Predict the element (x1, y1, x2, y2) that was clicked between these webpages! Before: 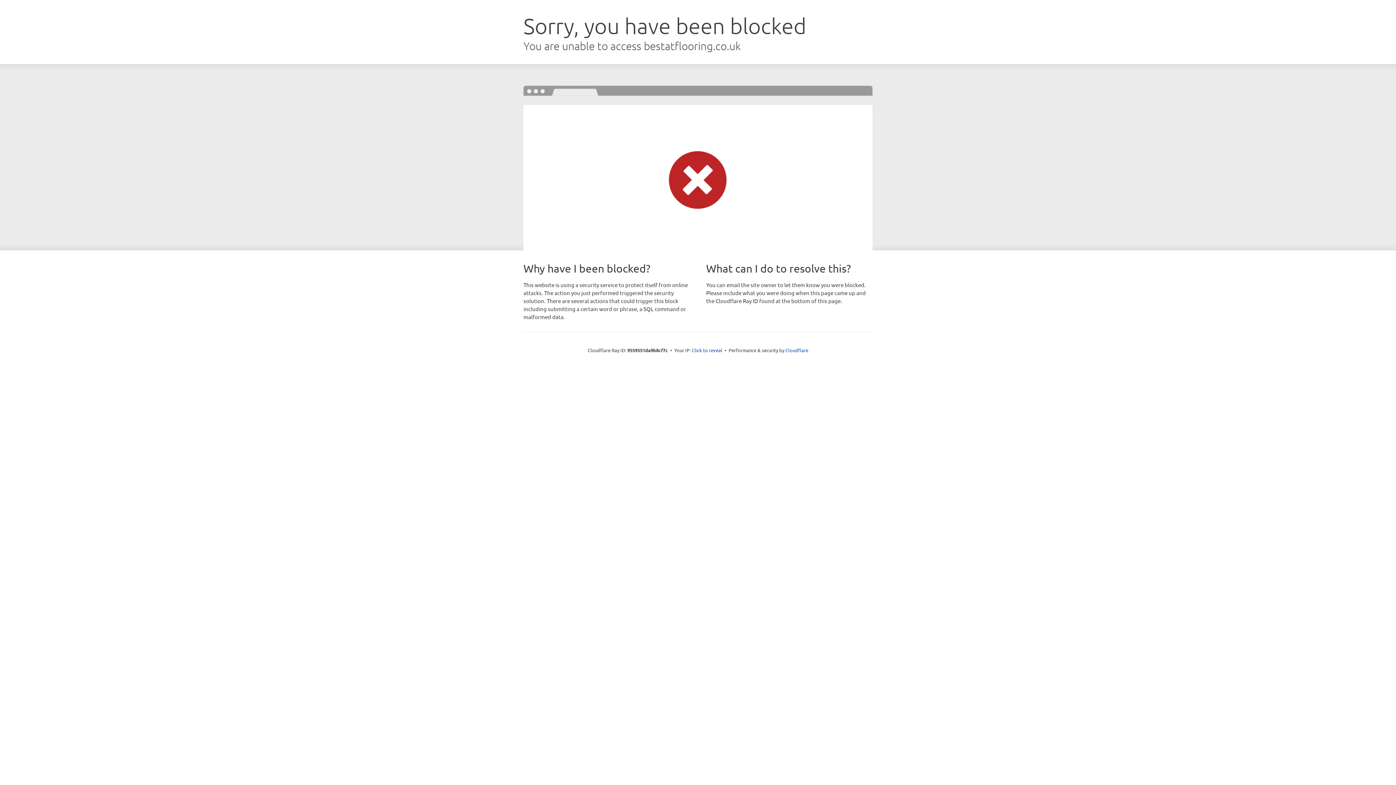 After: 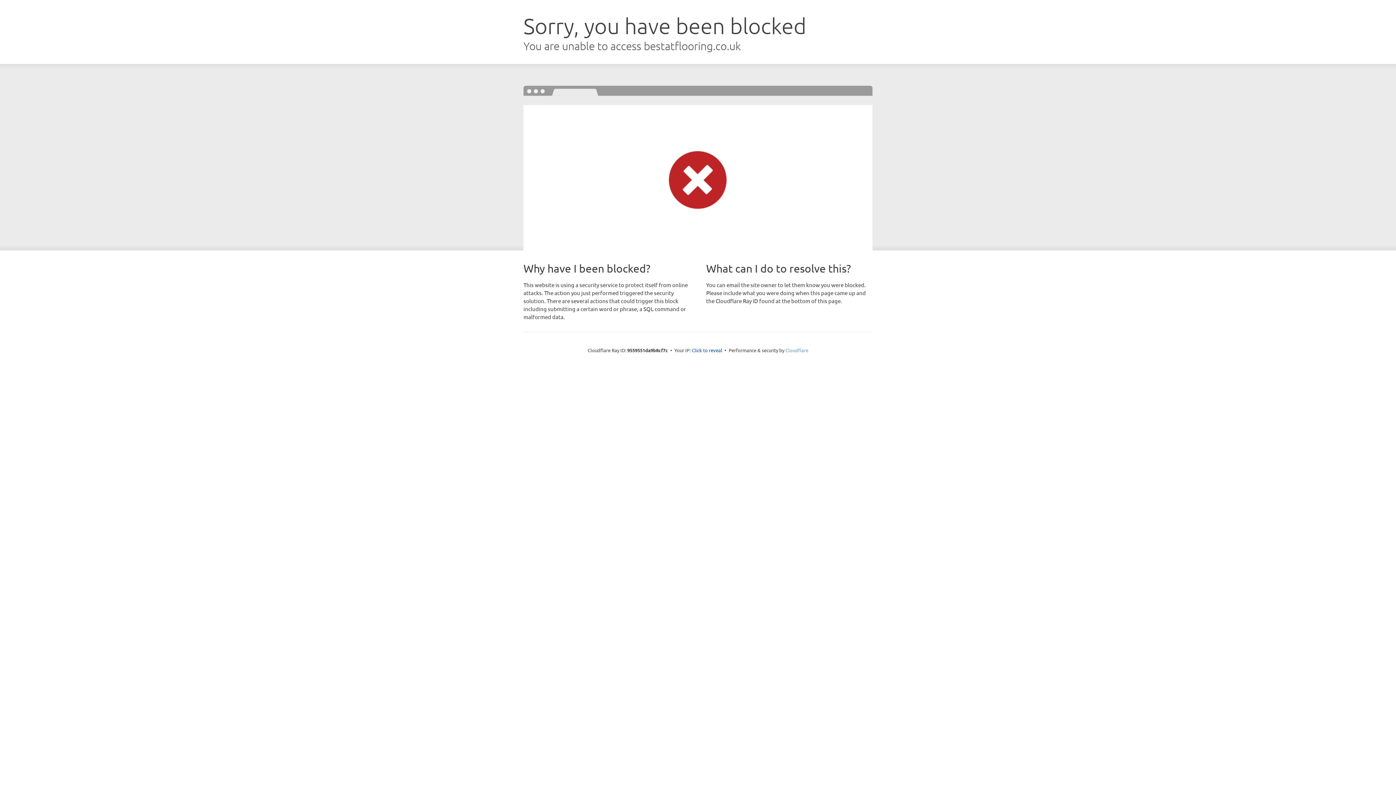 Action: label: Cloudflare bbox: (785, 347, 808, 353)